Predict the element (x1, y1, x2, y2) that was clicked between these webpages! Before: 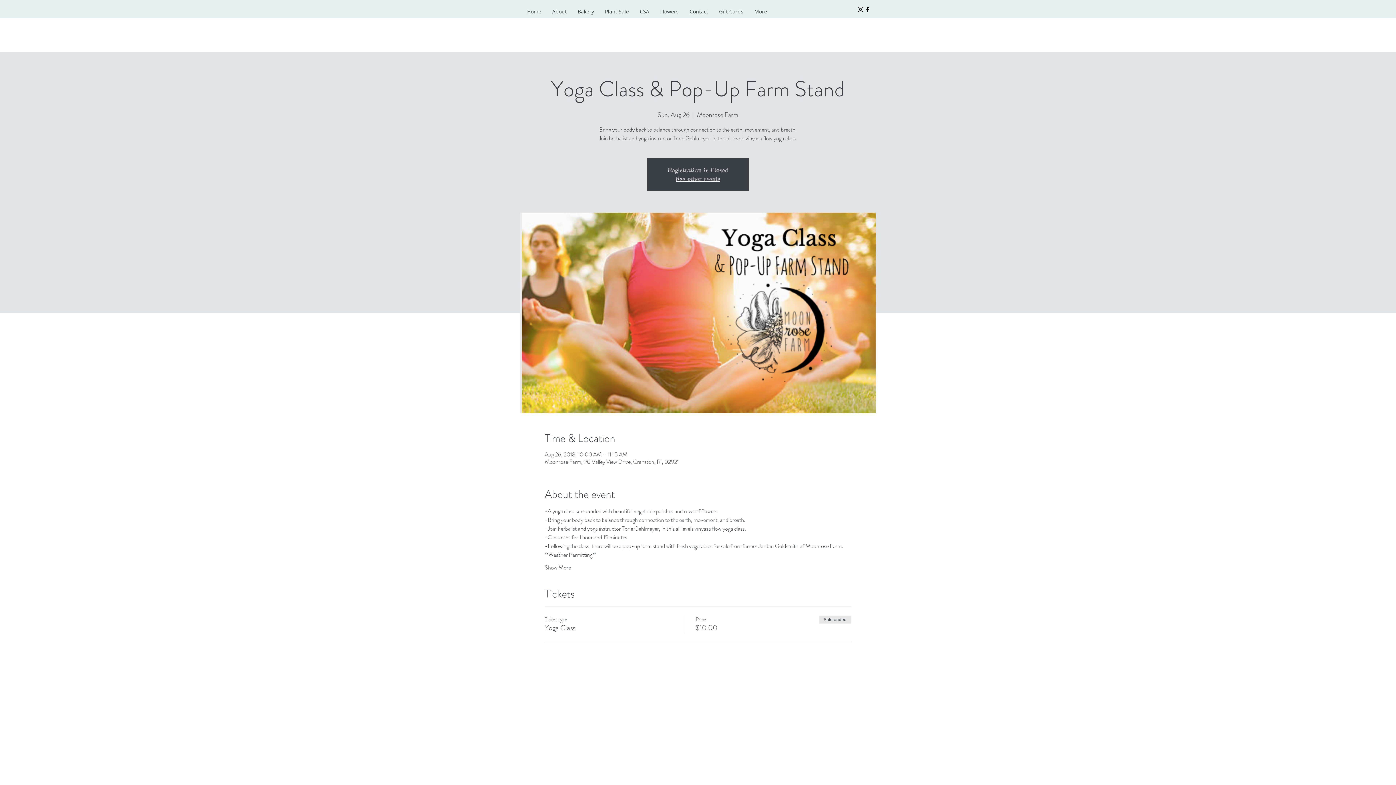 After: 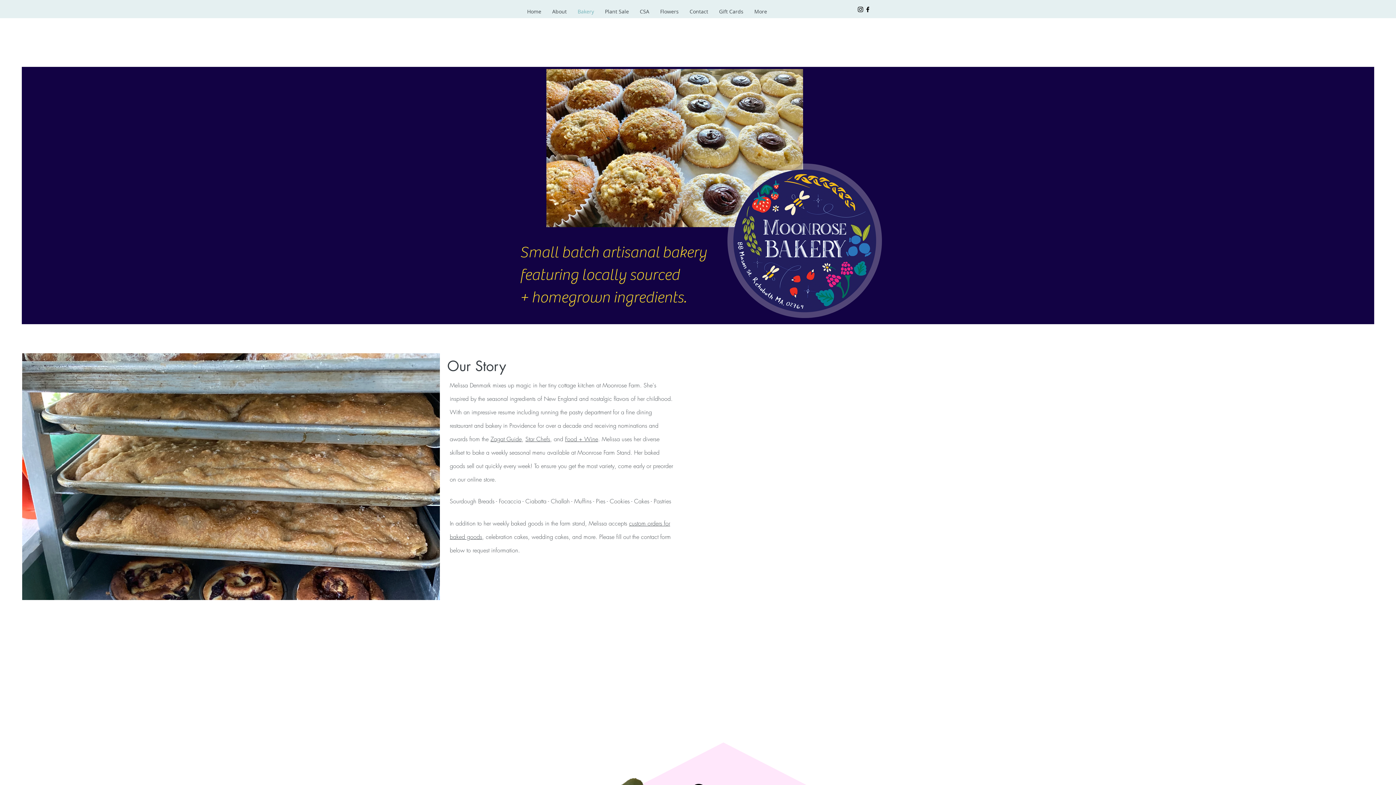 Action: label: Bakery bbox: (572, 4, 599, 18)